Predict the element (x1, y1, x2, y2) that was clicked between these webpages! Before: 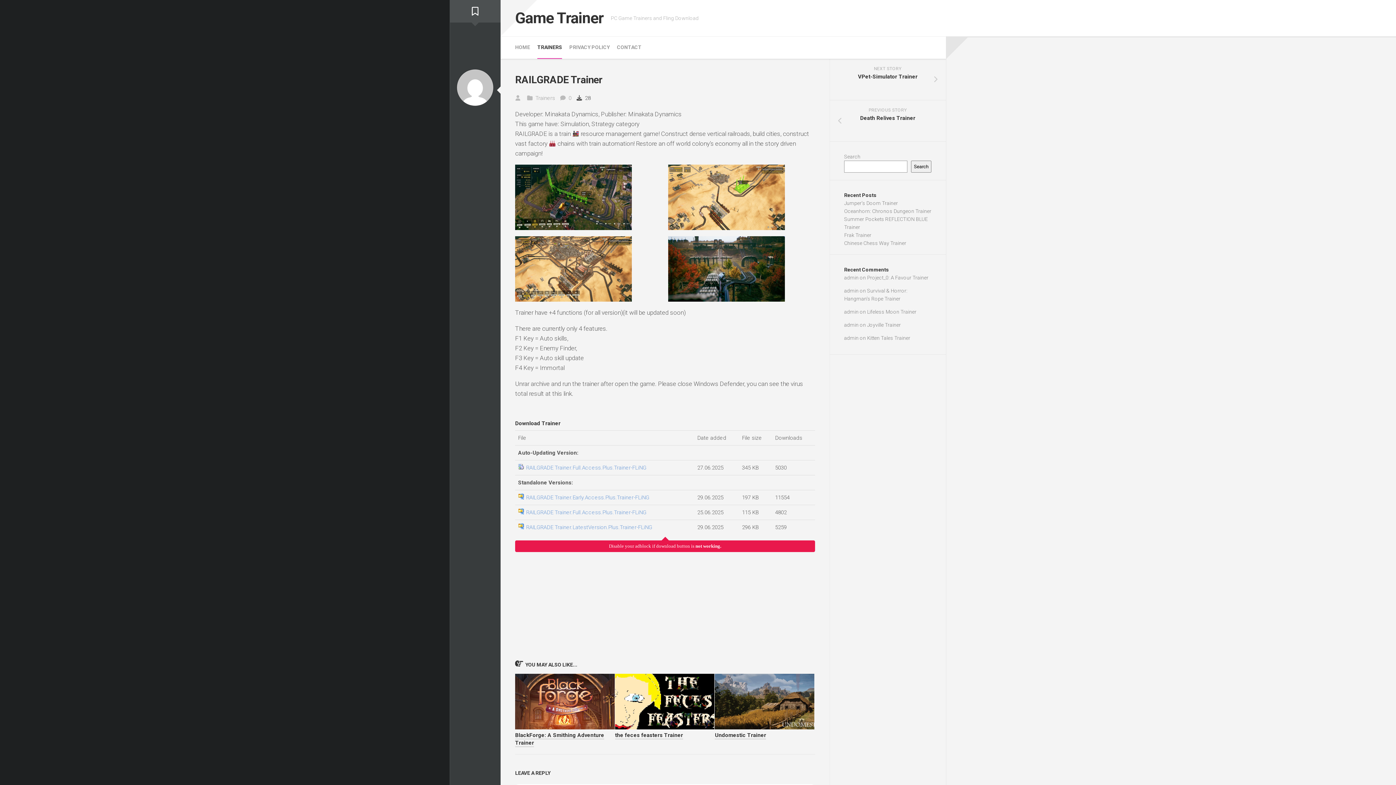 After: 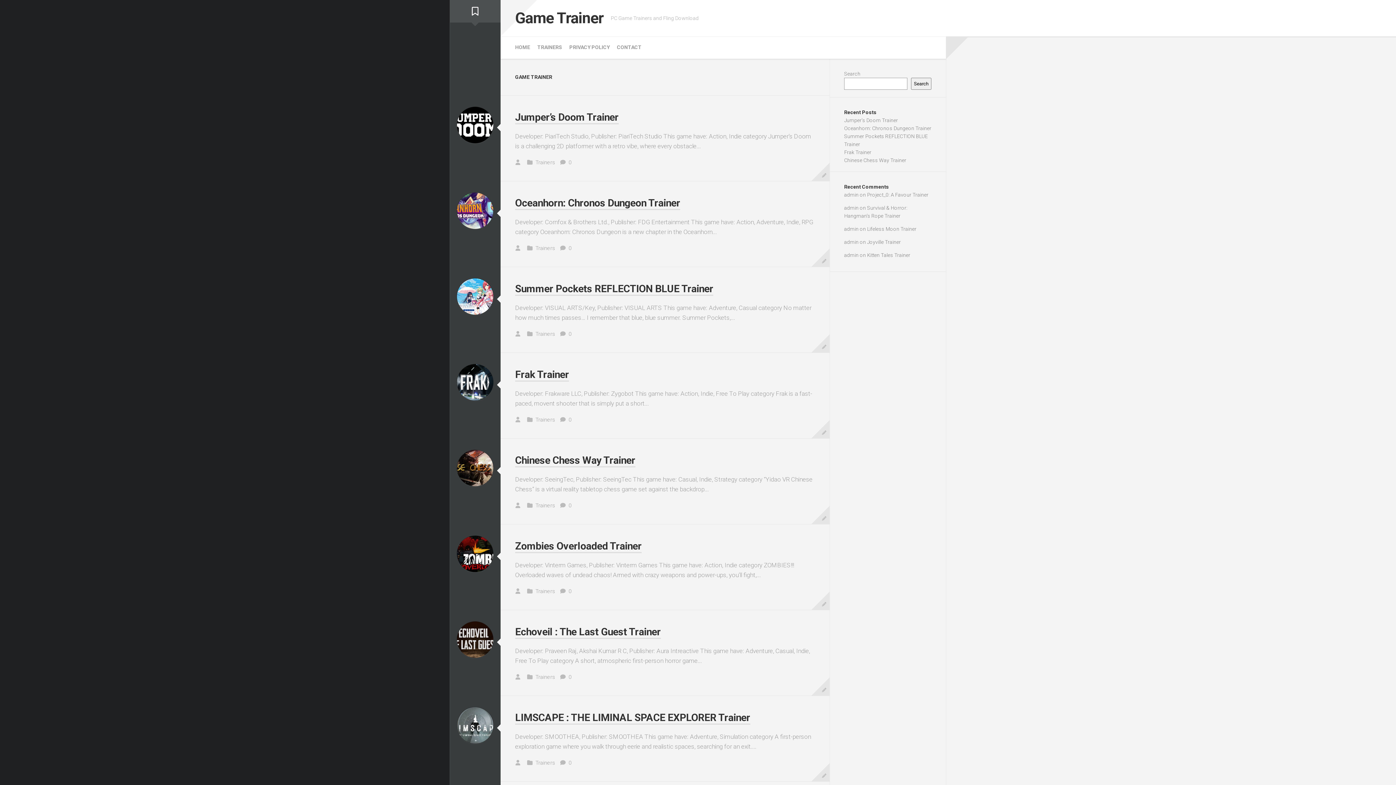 Action: bbox: (844, 288, 858, 293) label: admin